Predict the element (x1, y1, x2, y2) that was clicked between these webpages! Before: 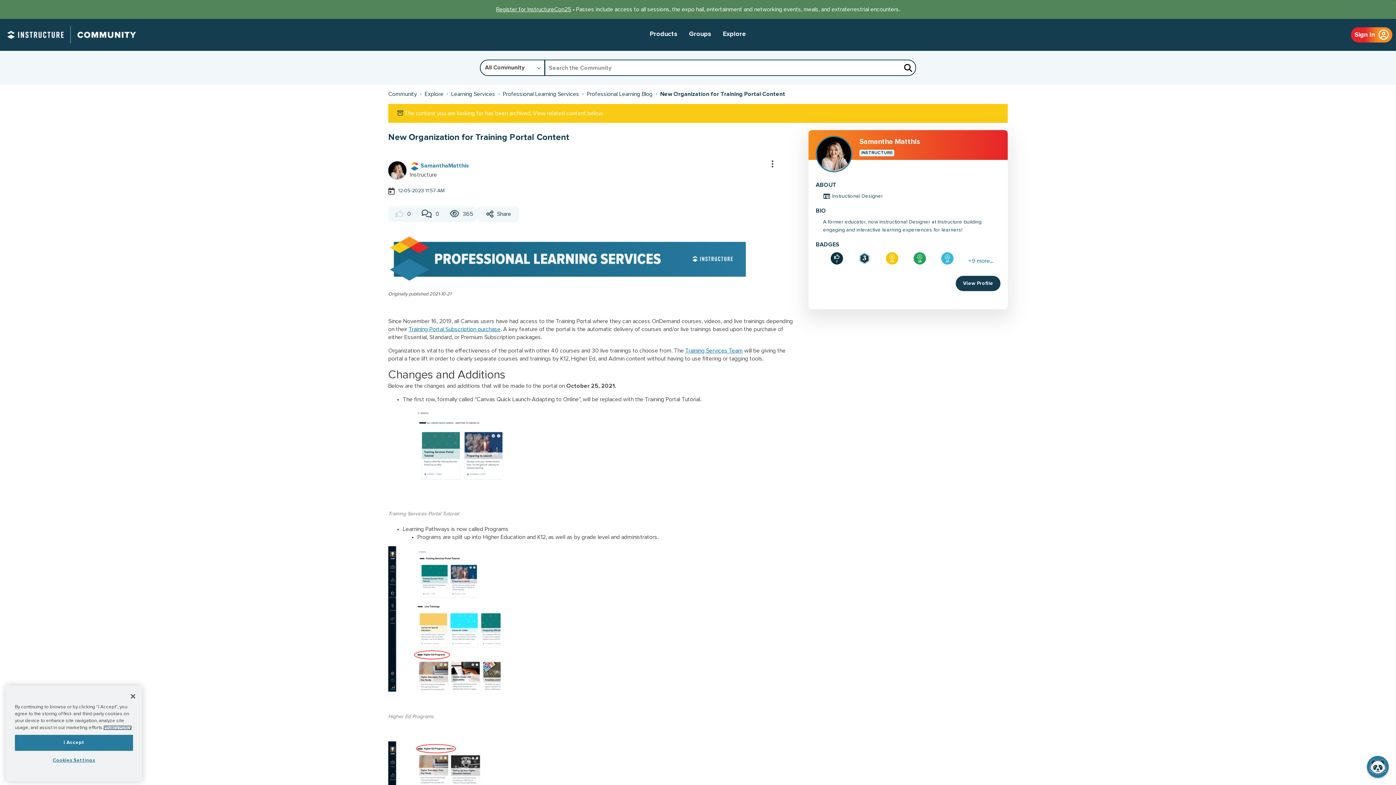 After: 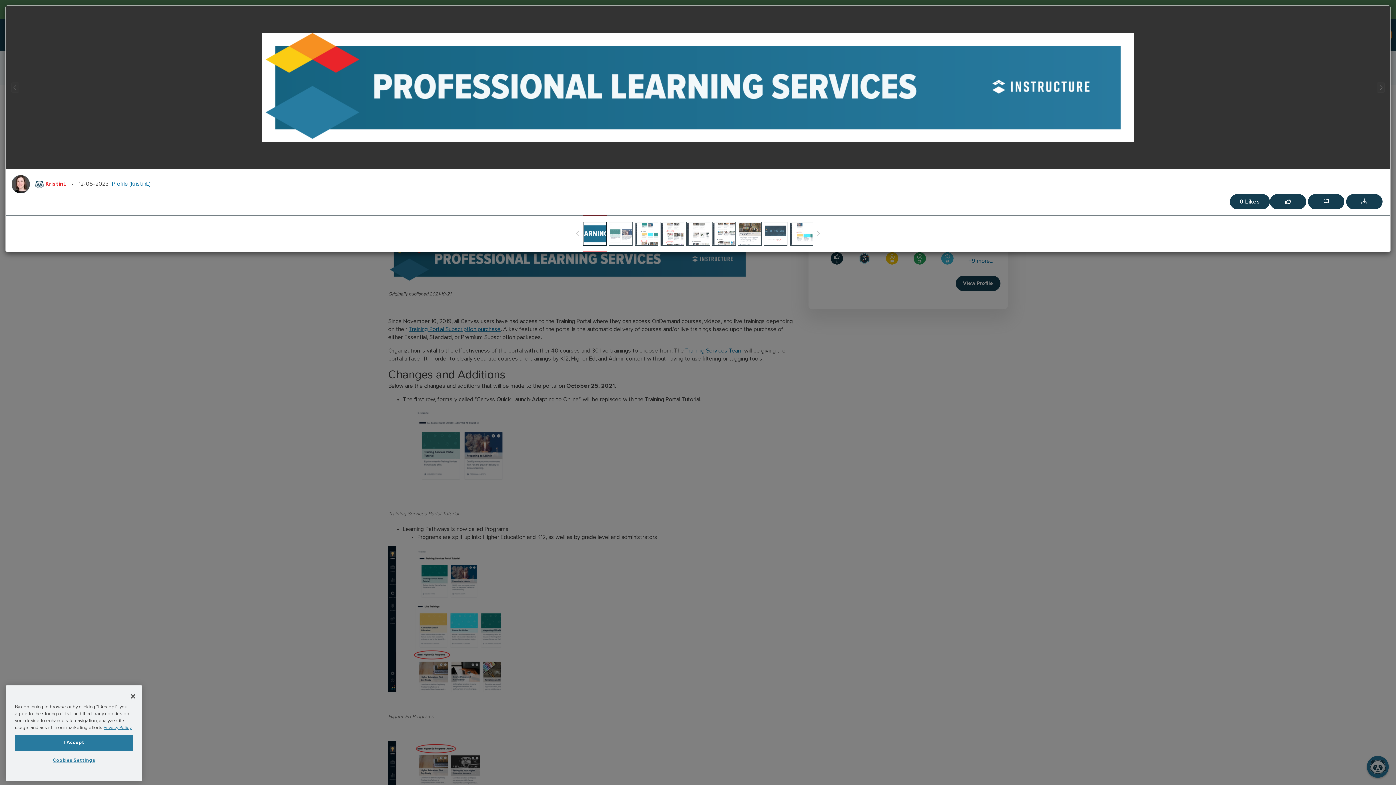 Action: bbox: (388, 236, 751, 282)